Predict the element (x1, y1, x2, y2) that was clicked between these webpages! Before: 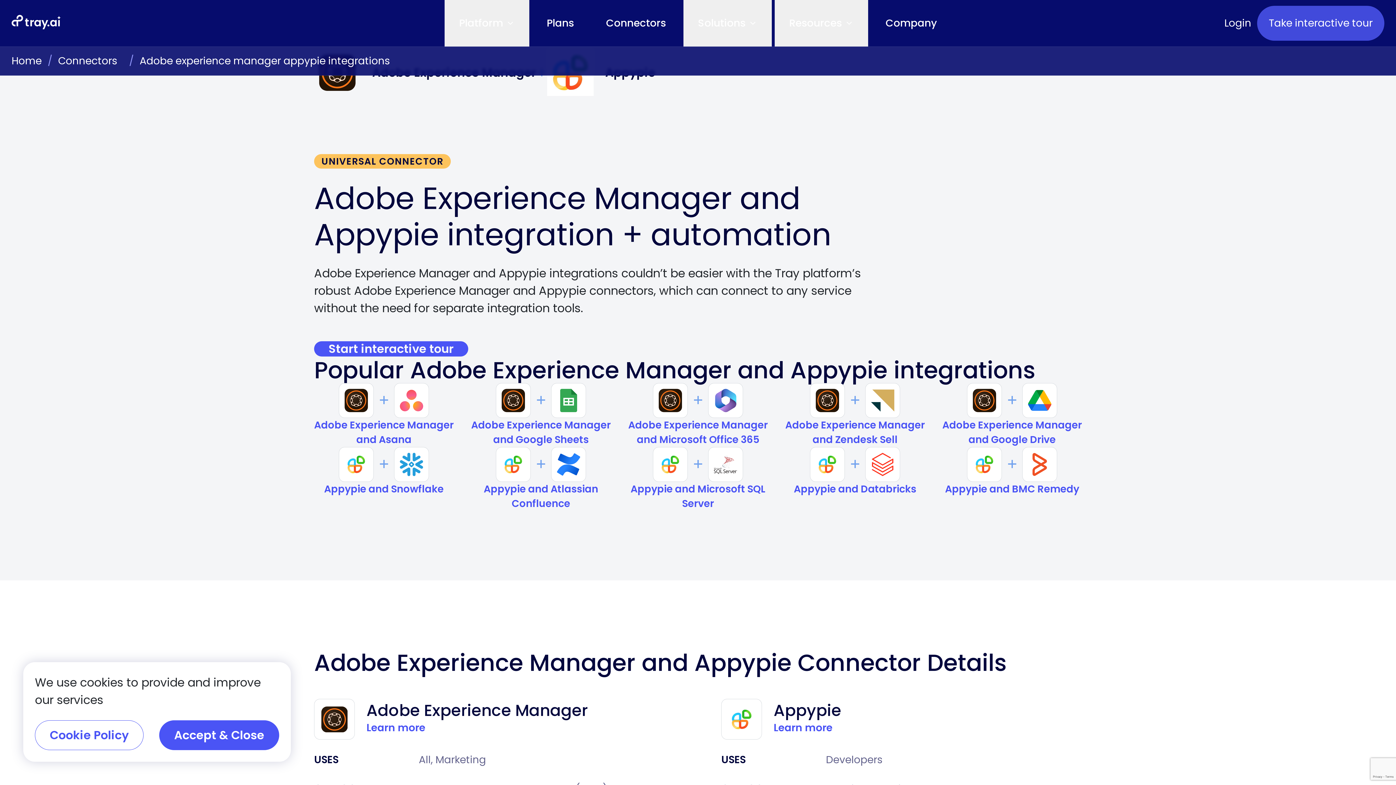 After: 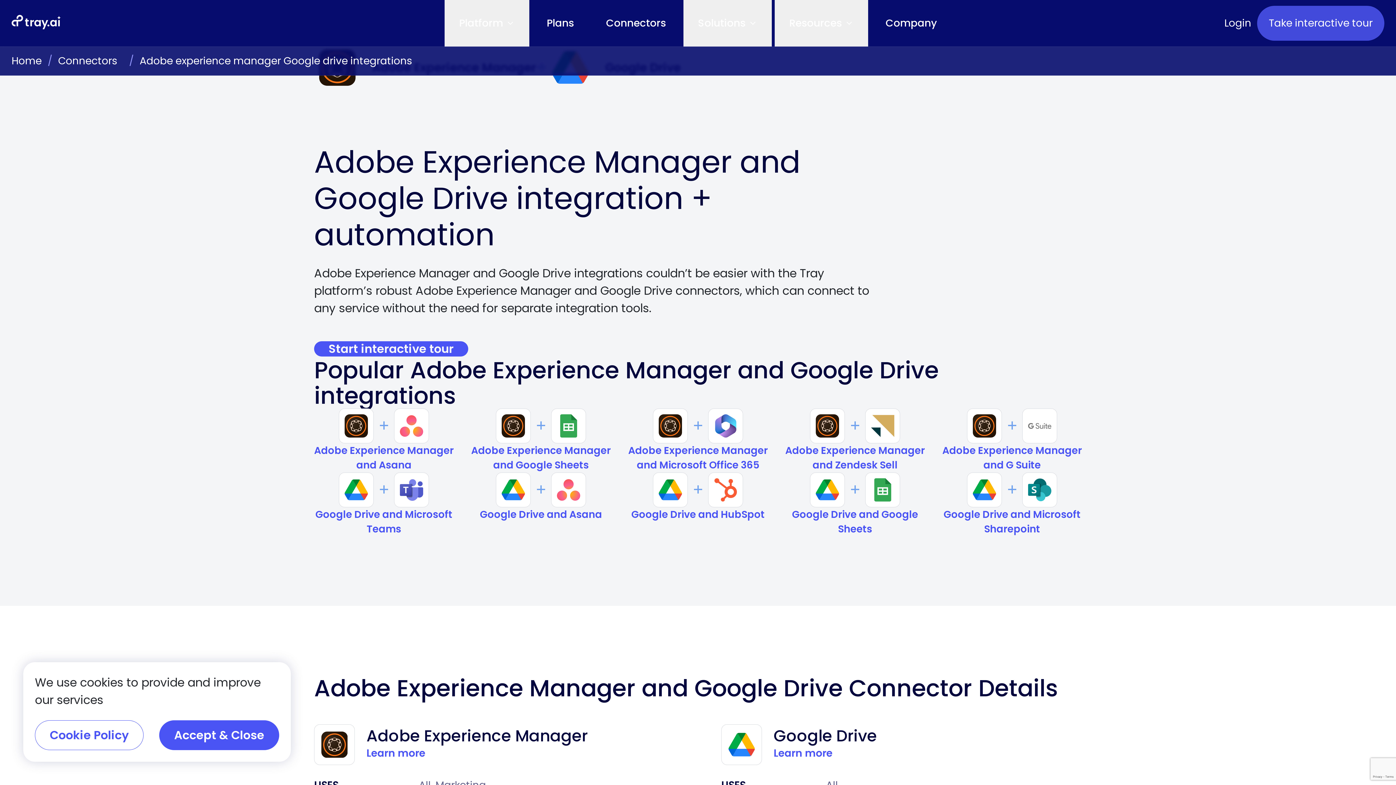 Action: label: Adobe Experience Manager and Google Drive bbox: (942, 418, 1082, 447)